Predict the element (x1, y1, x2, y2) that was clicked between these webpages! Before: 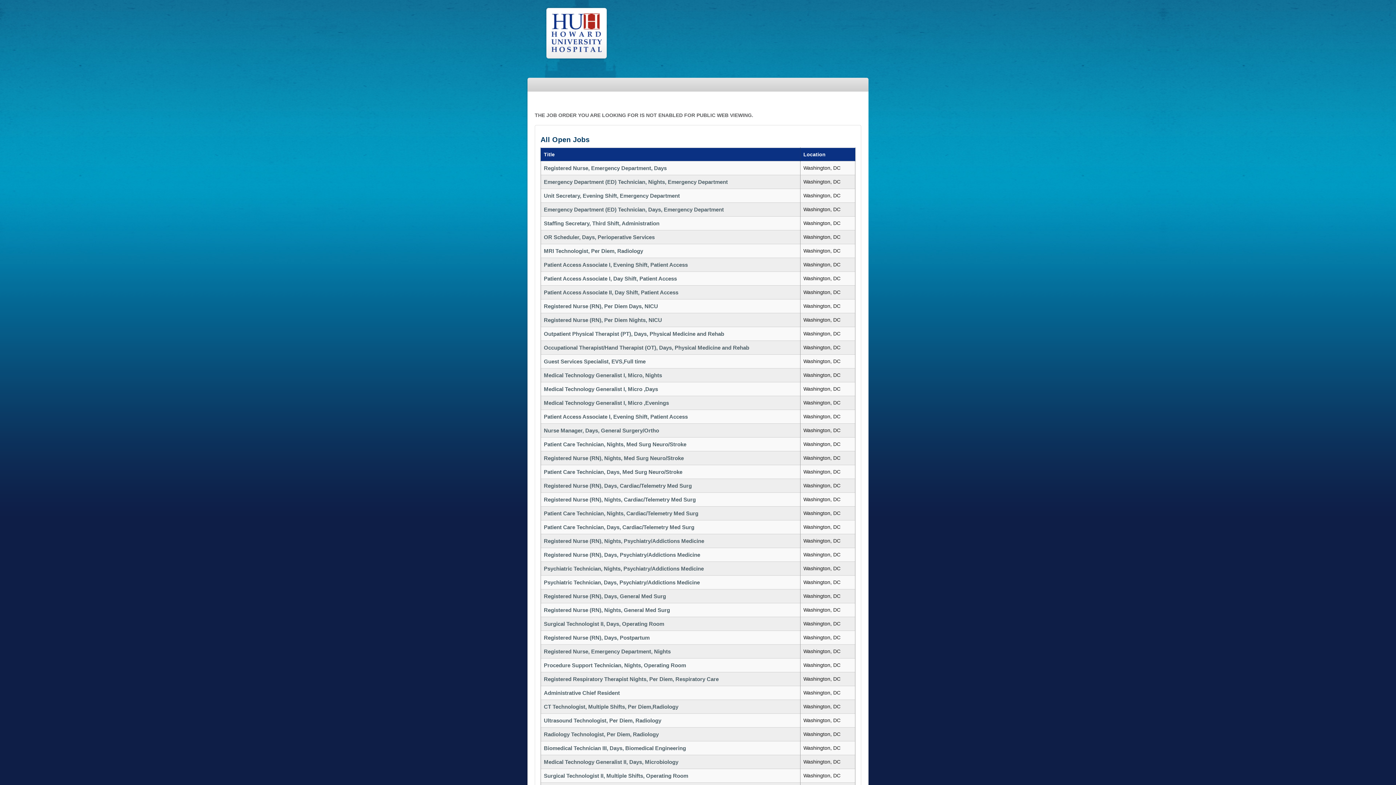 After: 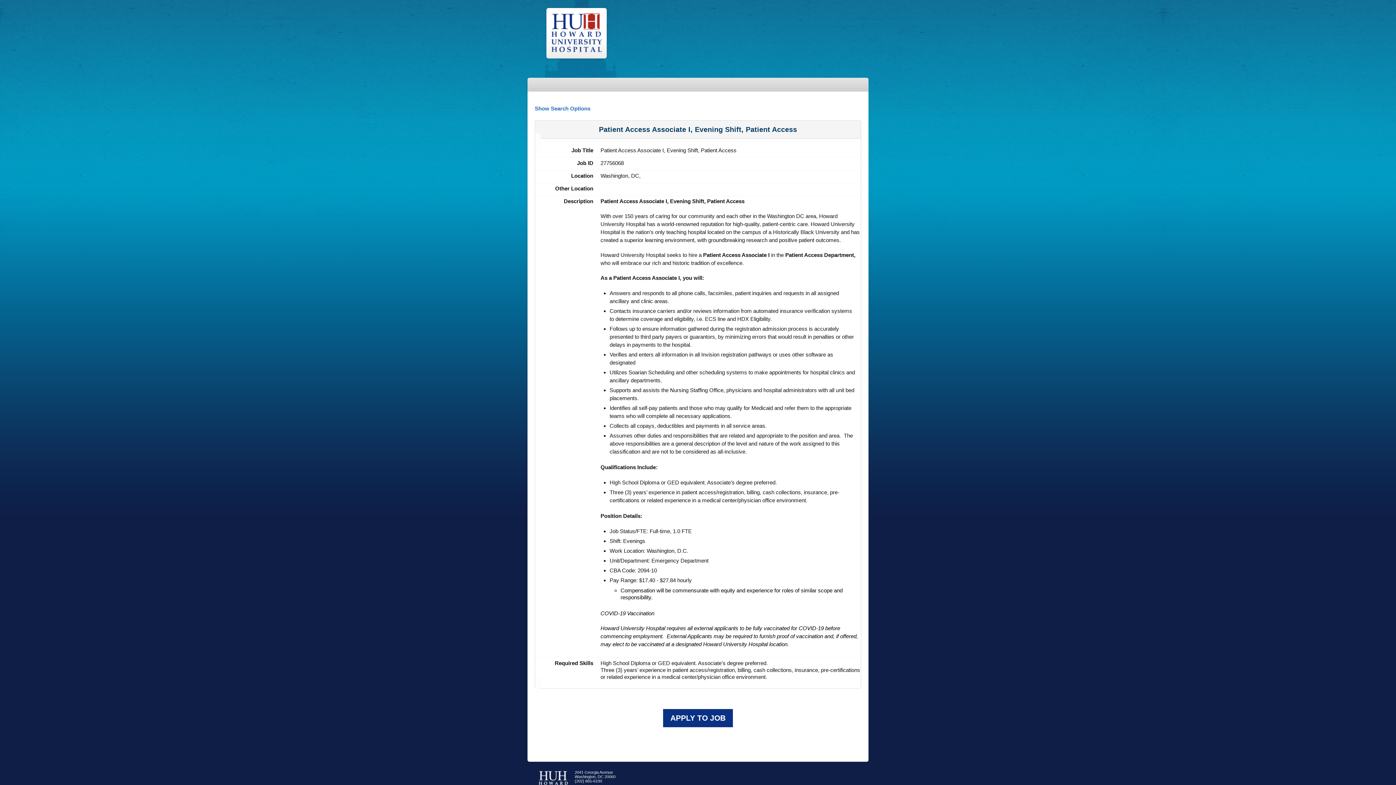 Action: label: Patient Access Associate I, Evening Shift, Patient Access bbox: (544, 261, 688, 267)